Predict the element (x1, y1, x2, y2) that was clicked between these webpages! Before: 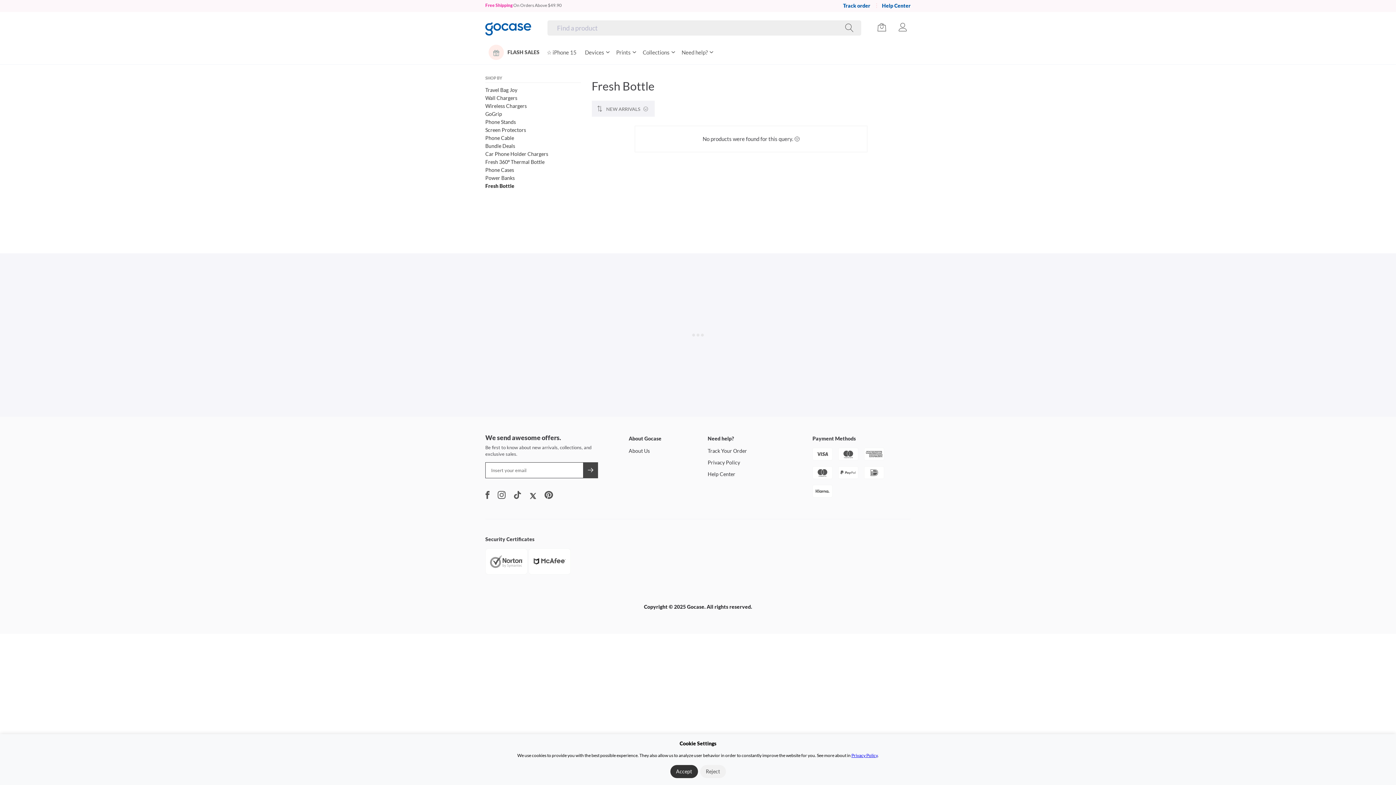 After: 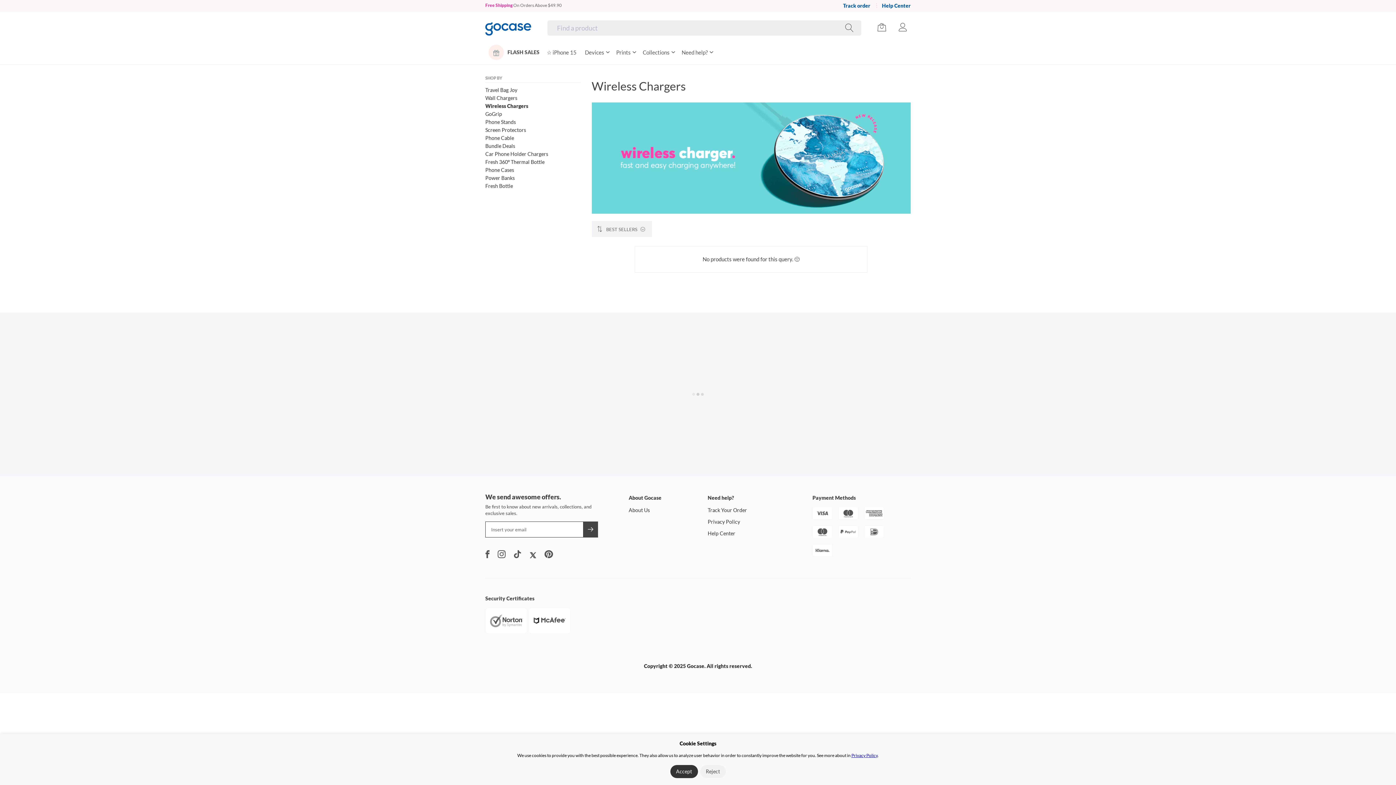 Action: label: Wireless Chargers bbox: (485, 102, 580, 109)